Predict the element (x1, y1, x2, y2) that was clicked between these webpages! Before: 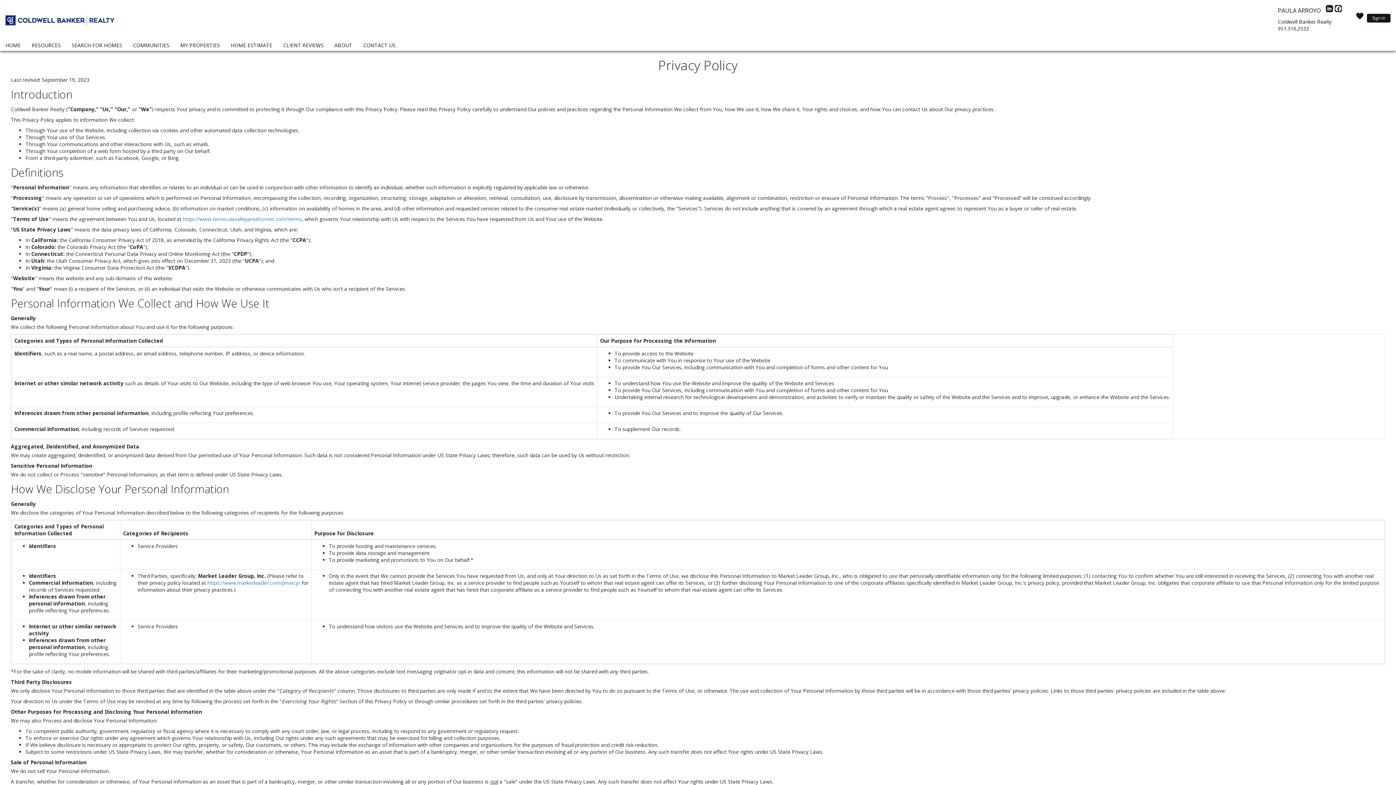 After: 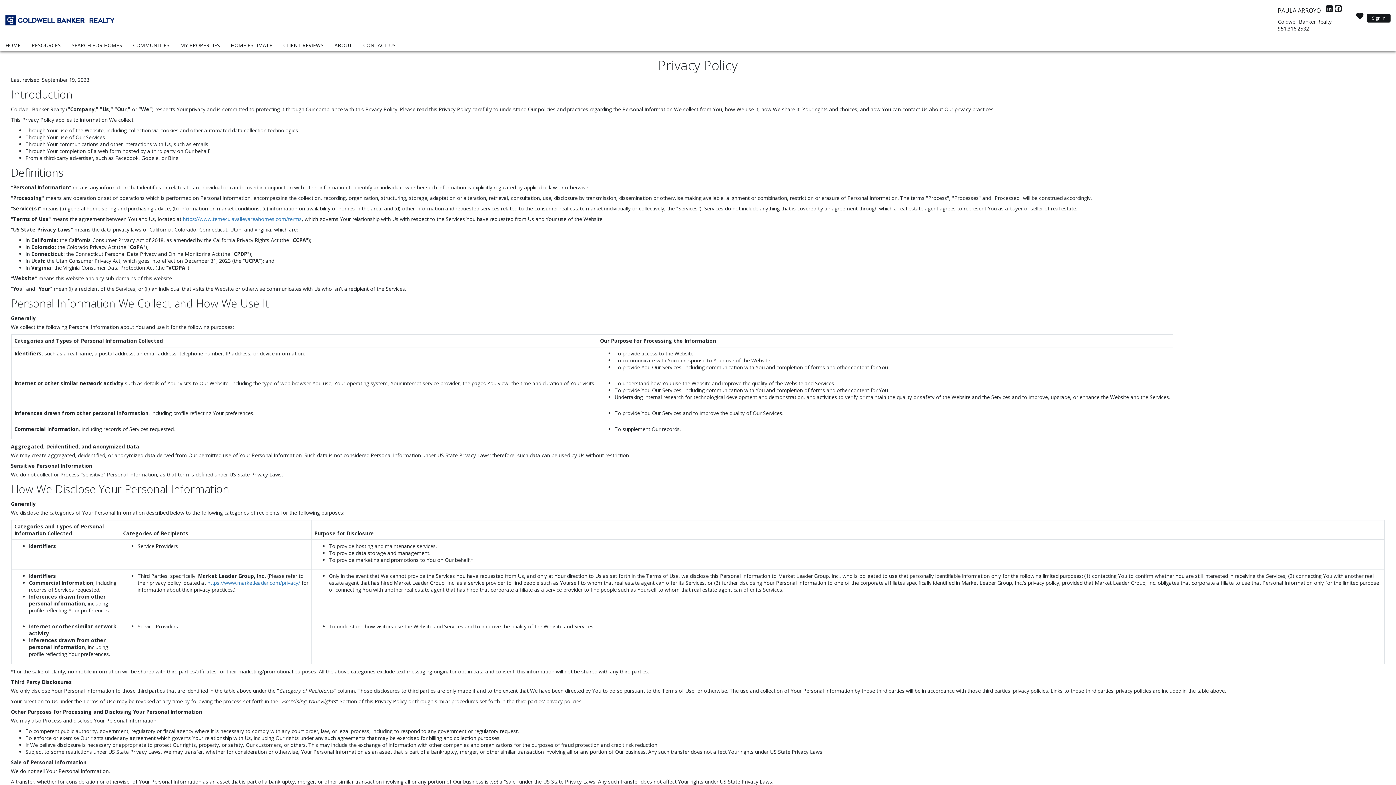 Action: label: 951.316.2532 bbox: (1278, 25, 1309, 32)